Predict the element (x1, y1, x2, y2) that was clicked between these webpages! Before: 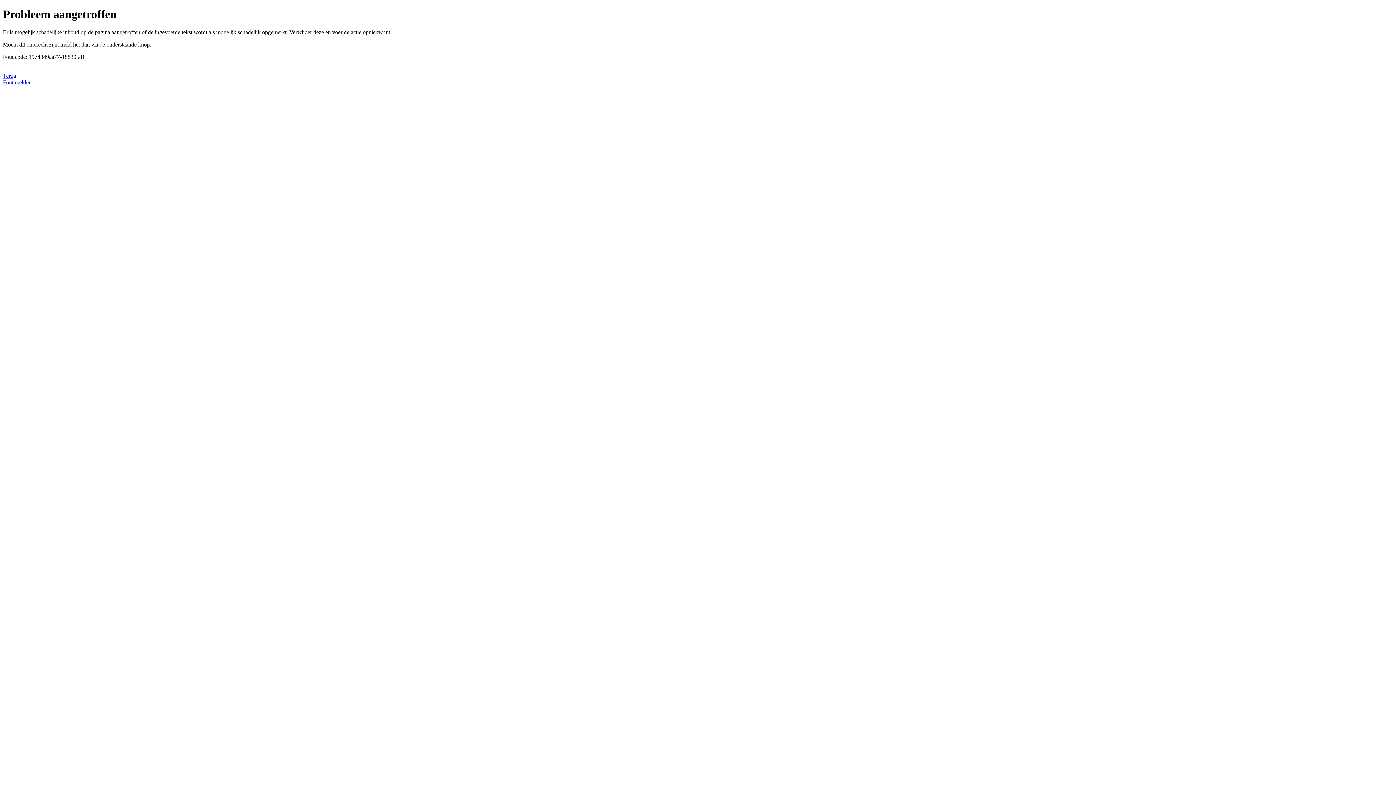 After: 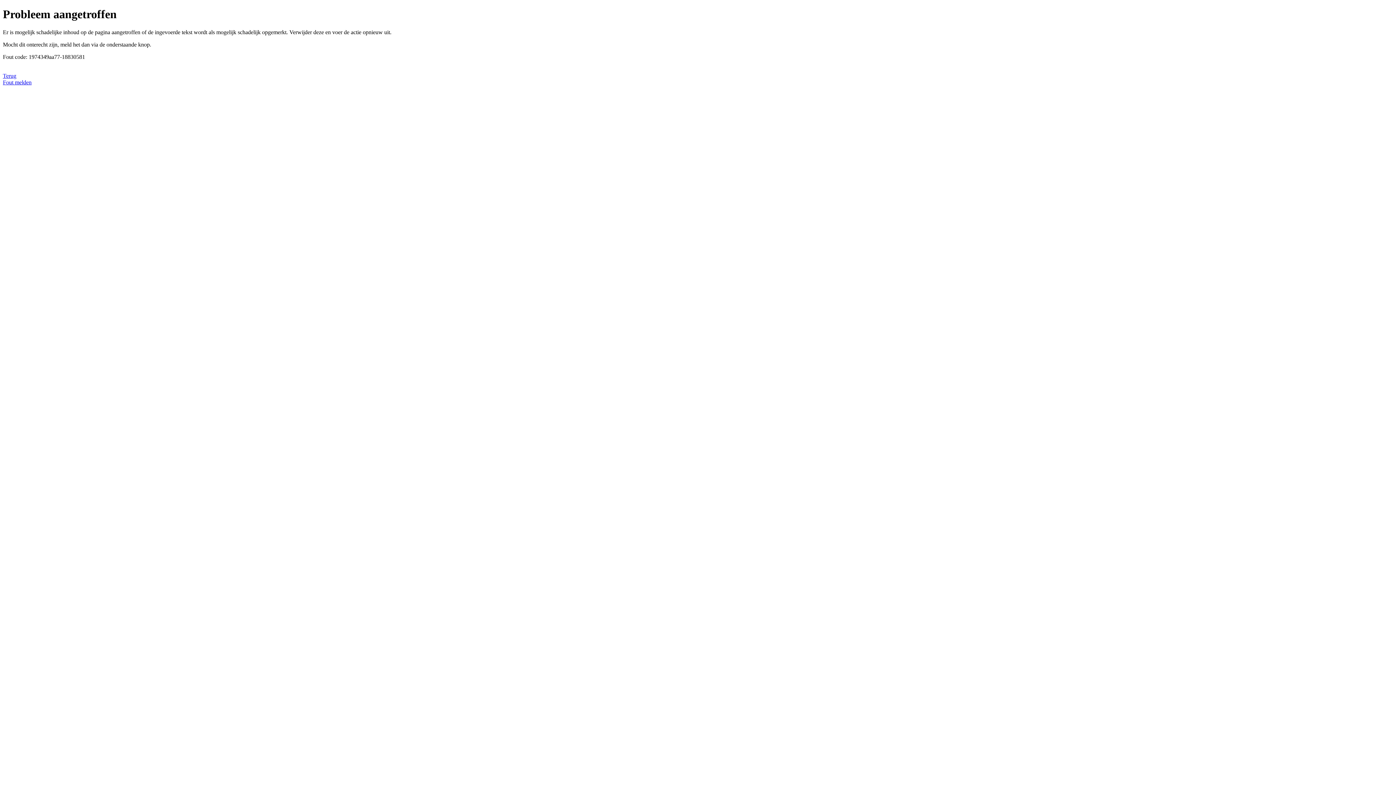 Action: label: Fout melden bbox: (2, 79, 31, 85)